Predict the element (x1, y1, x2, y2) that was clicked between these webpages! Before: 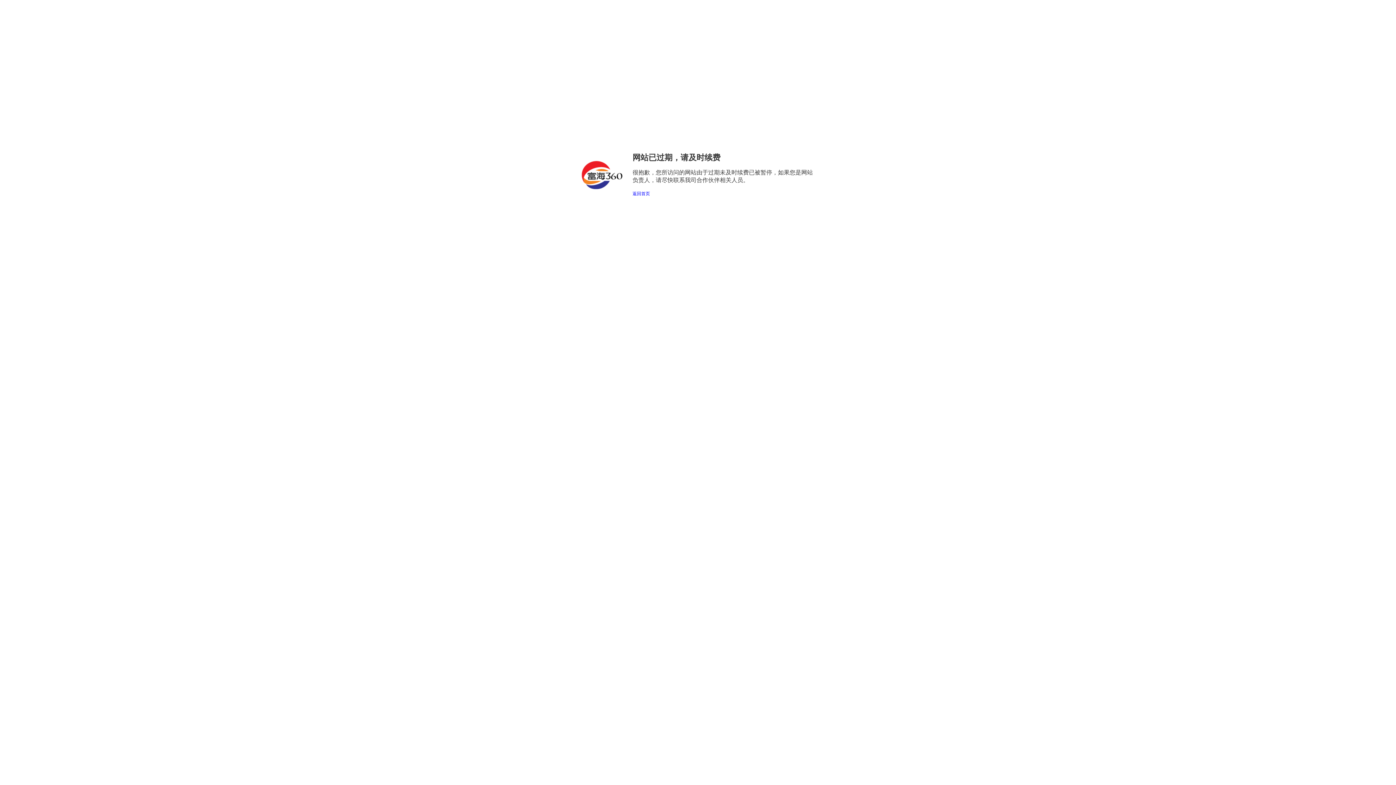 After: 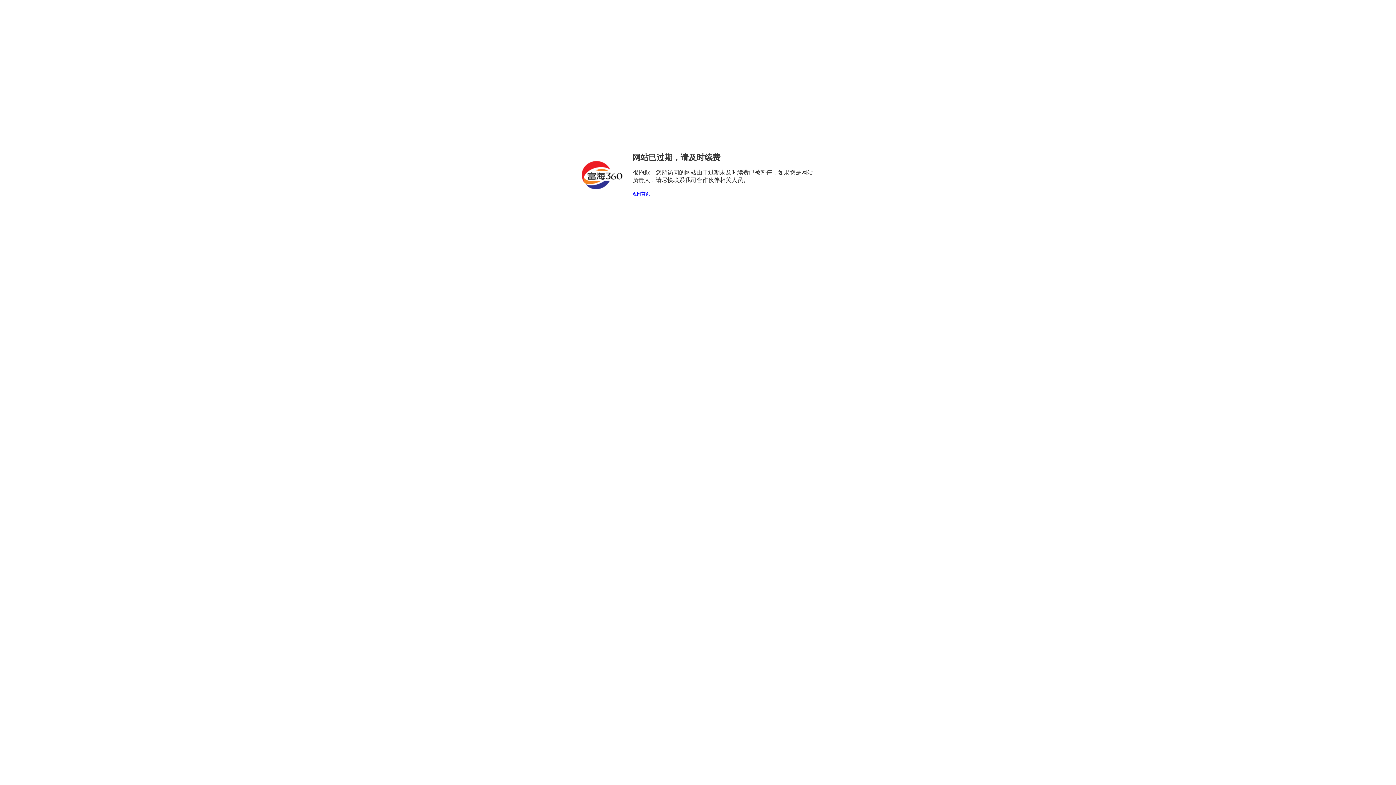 Action: bbox: (632, 191, 650, 196) label: 返回首页